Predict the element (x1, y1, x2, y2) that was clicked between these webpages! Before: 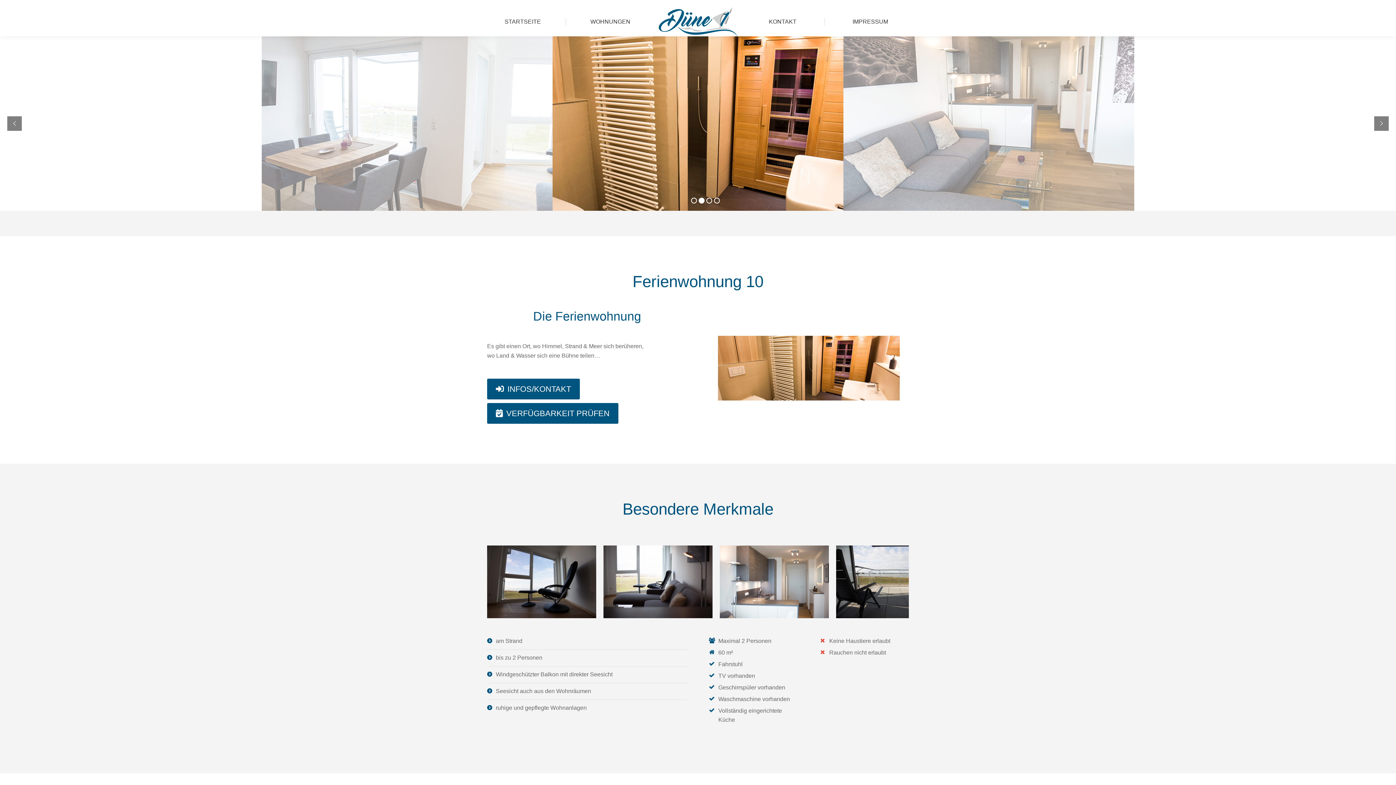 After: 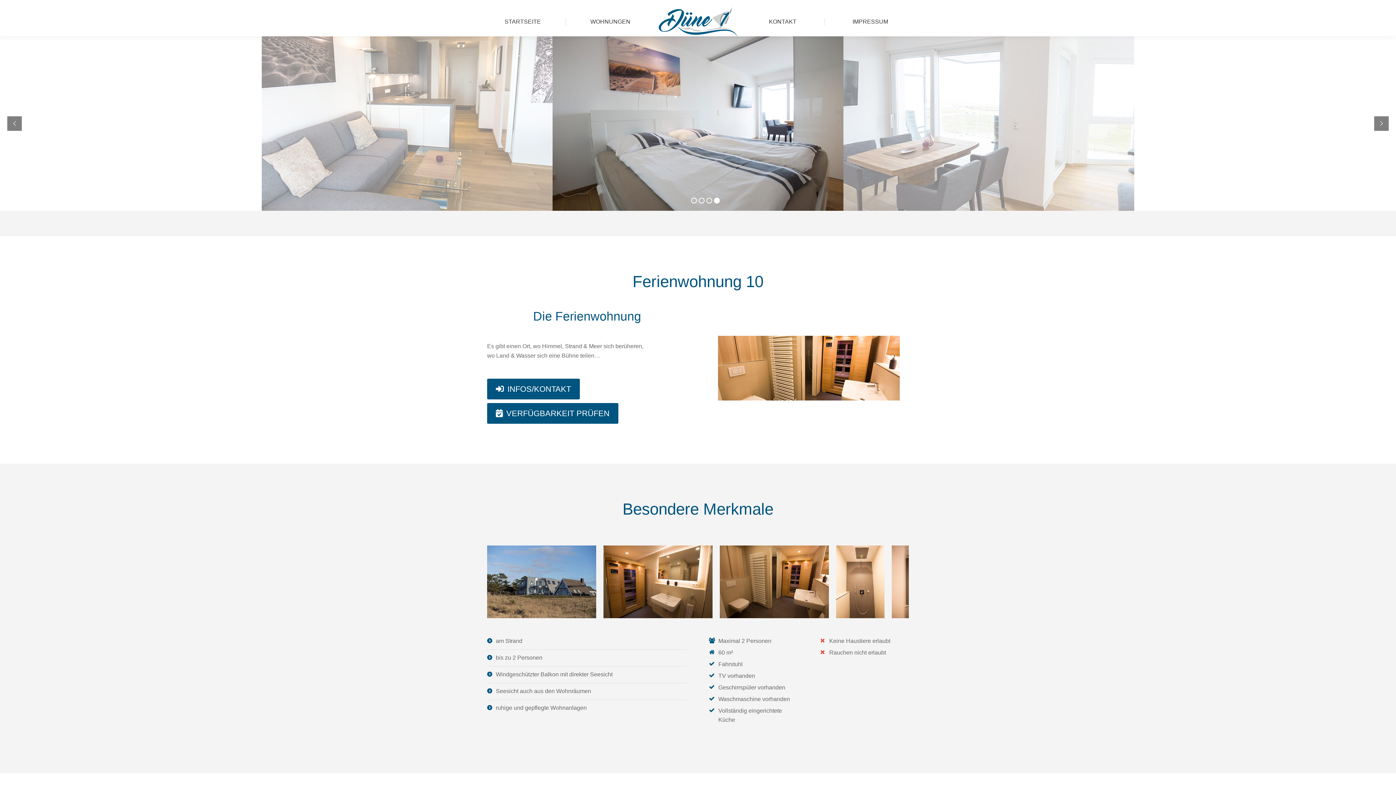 Action: bbox: (487, 403, 618, 424) label: VERFÜGBARKEIT PRÜFEN